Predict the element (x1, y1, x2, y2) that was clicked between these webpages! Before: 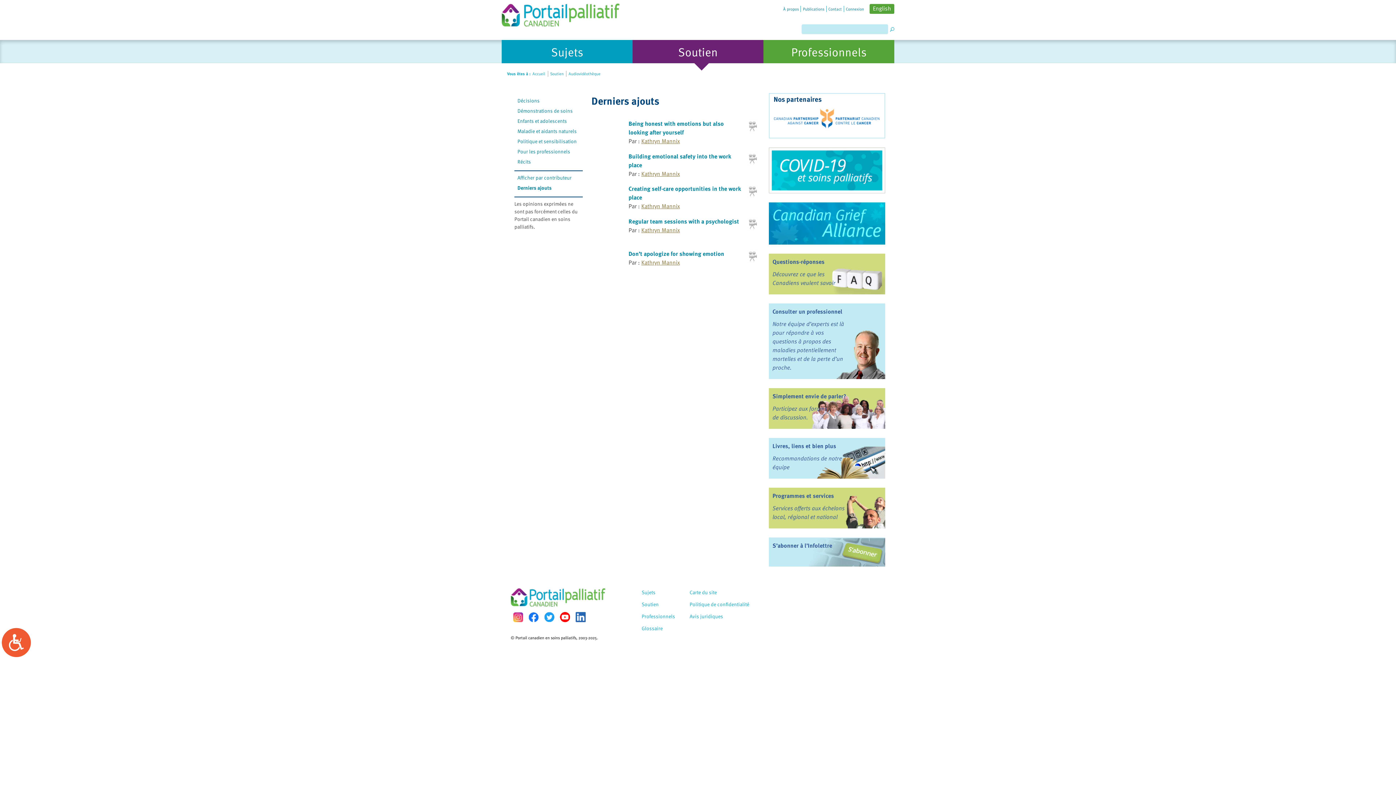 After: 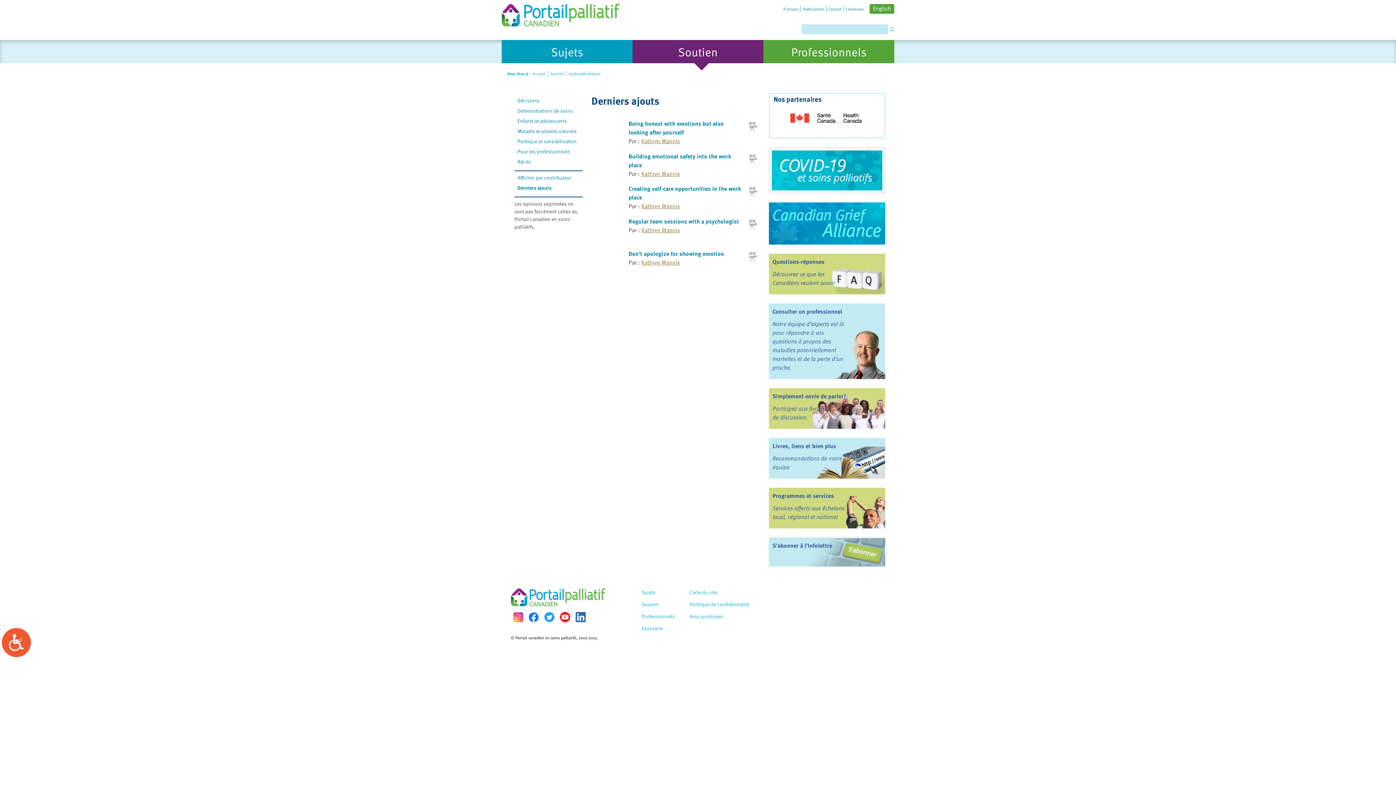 Action: bbox: (528, 612, 538, 622)